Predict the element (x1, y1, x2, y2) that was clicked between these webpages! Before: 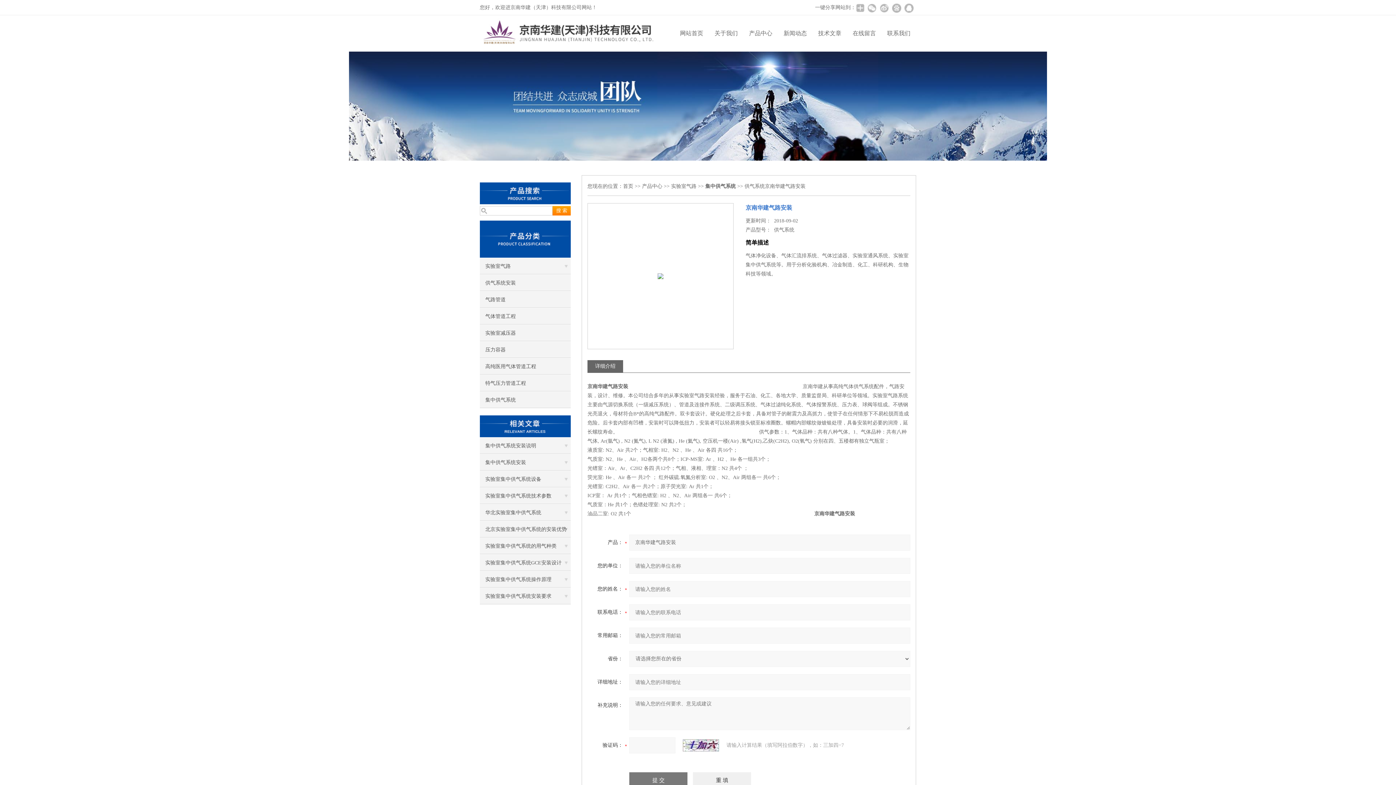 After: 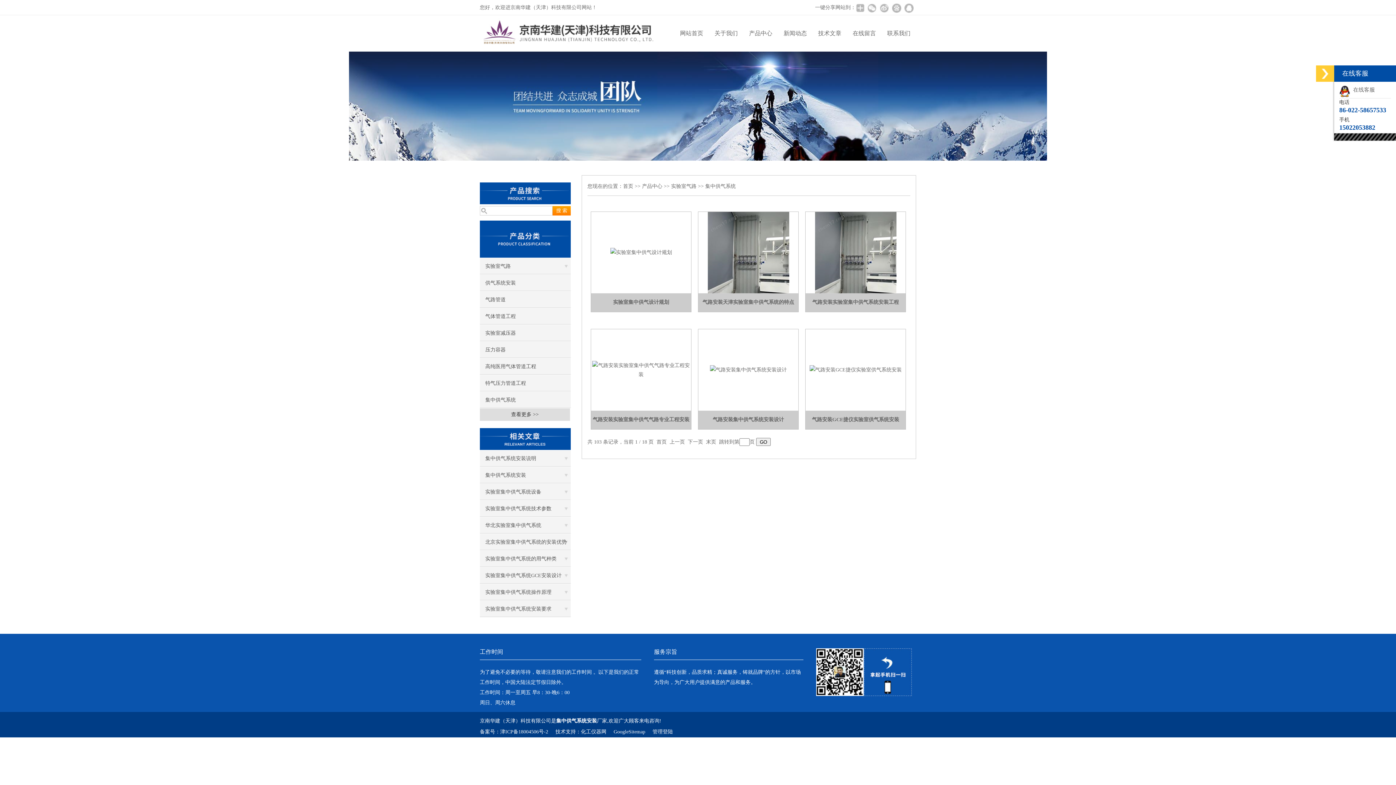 Action: label: 集中供气系统 bbox: (705, 183, 736, 189)